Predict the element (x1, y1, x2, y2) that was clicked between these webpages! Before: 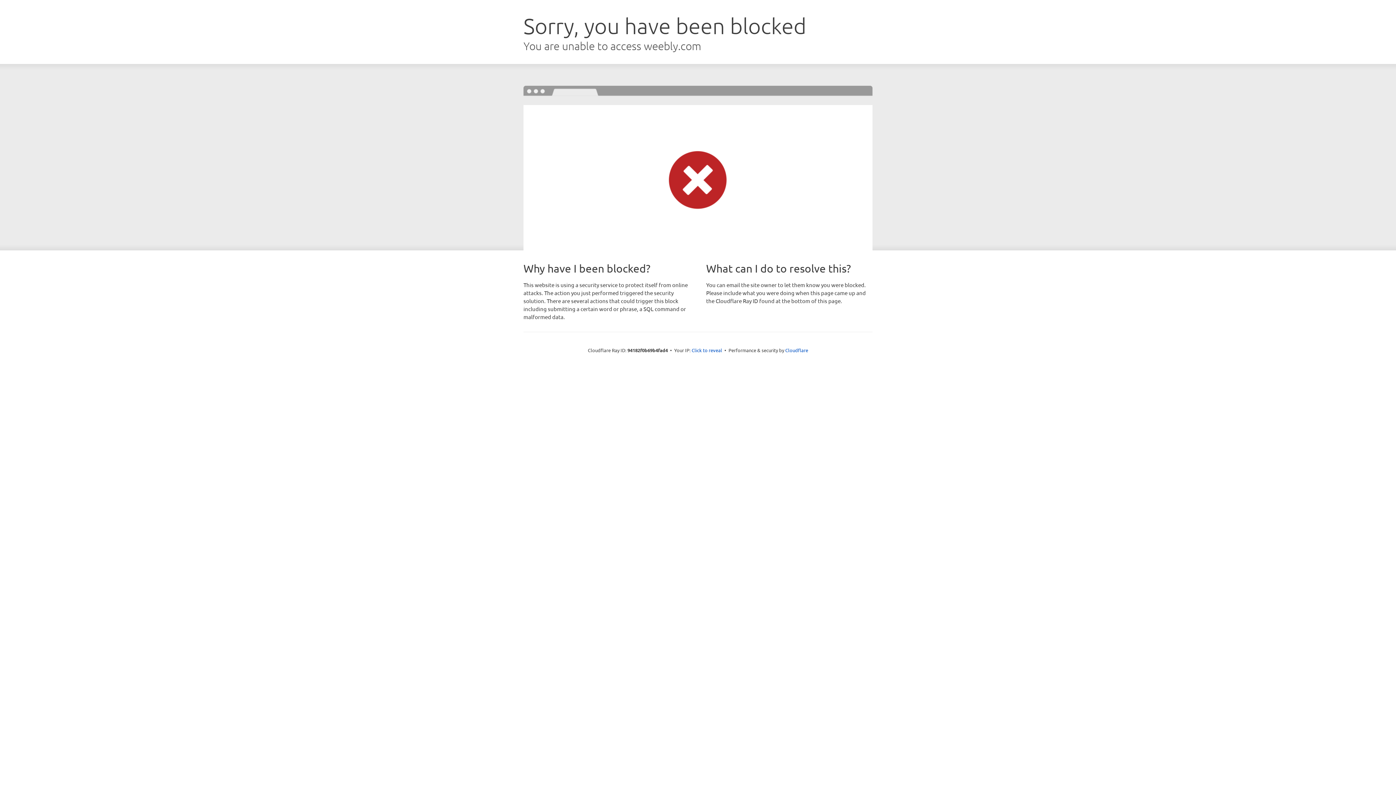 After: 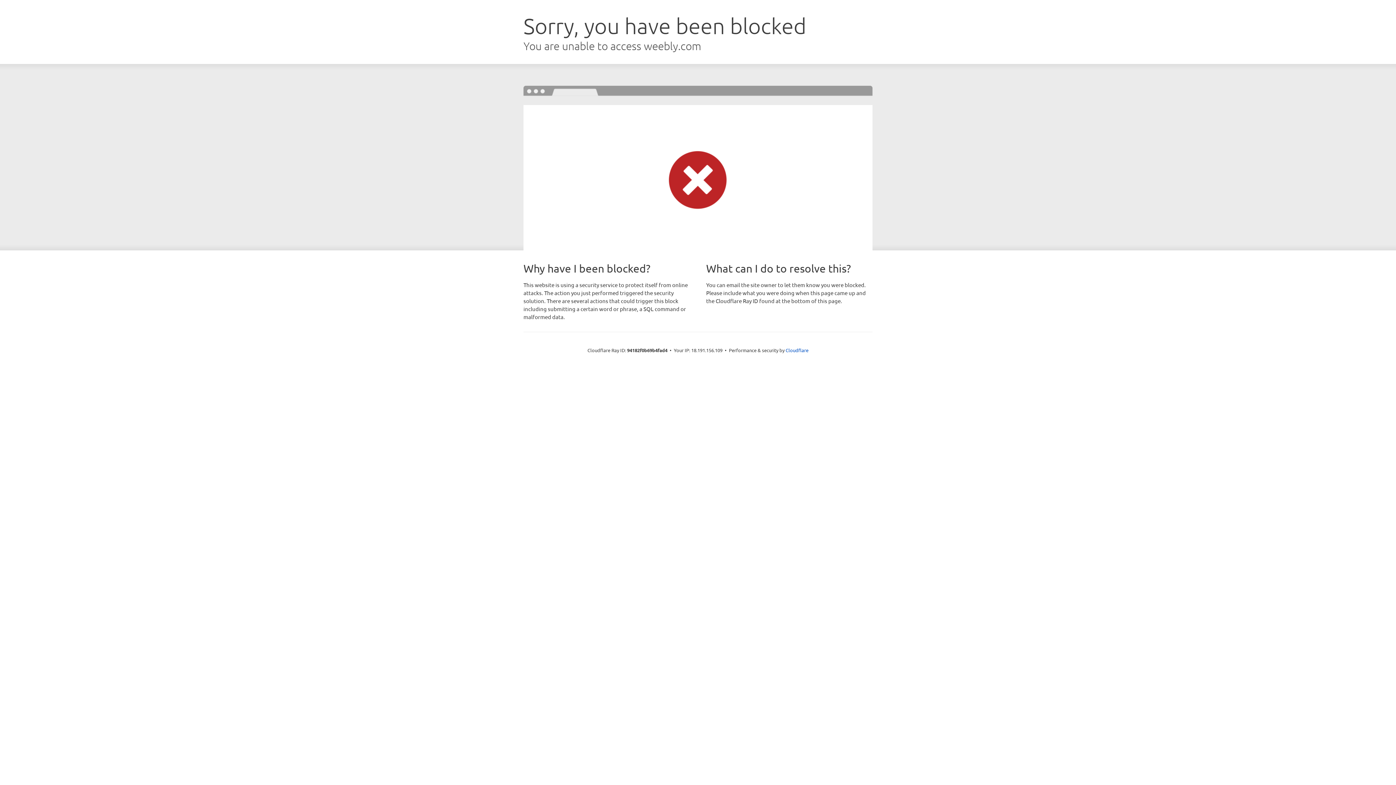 Action: bbox: (691, 346, 722, 353) label: Click to reveal